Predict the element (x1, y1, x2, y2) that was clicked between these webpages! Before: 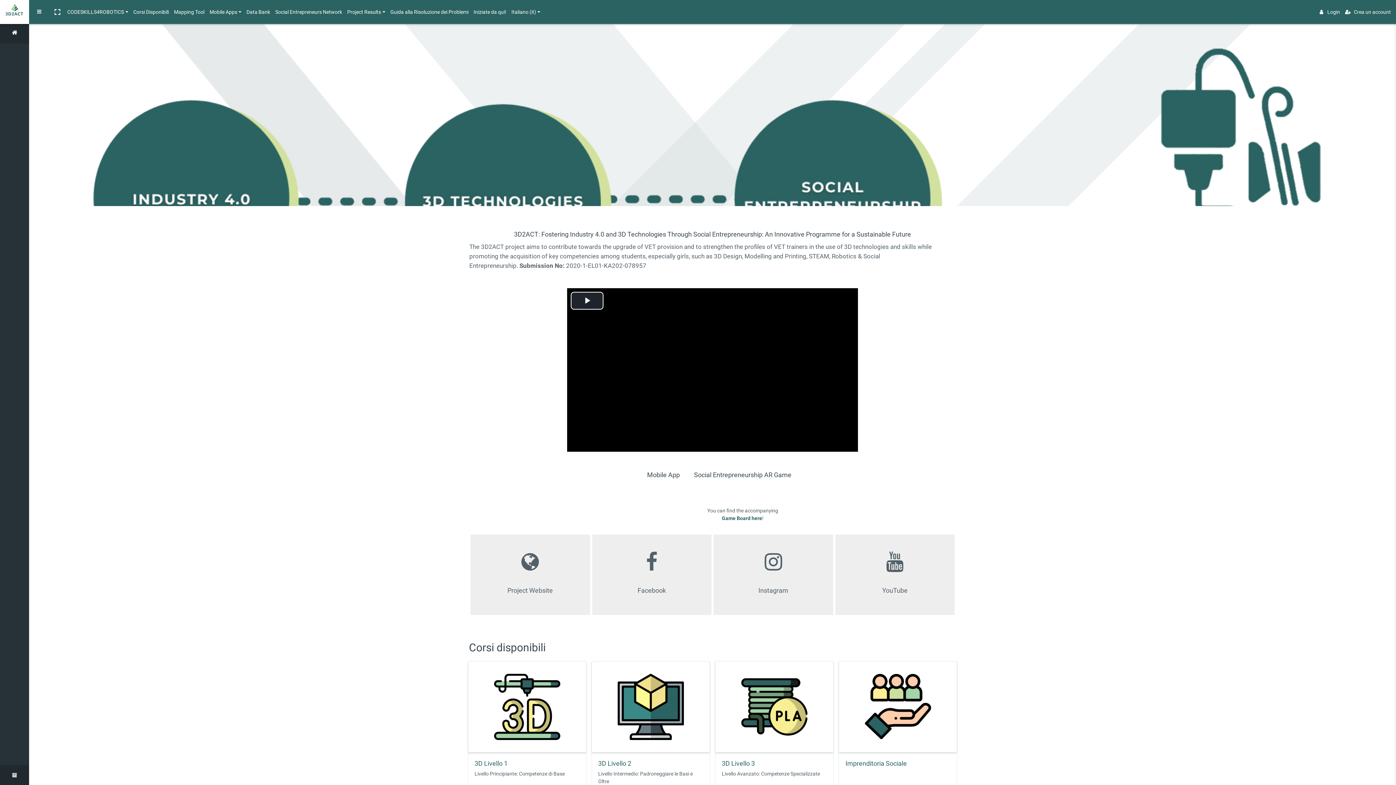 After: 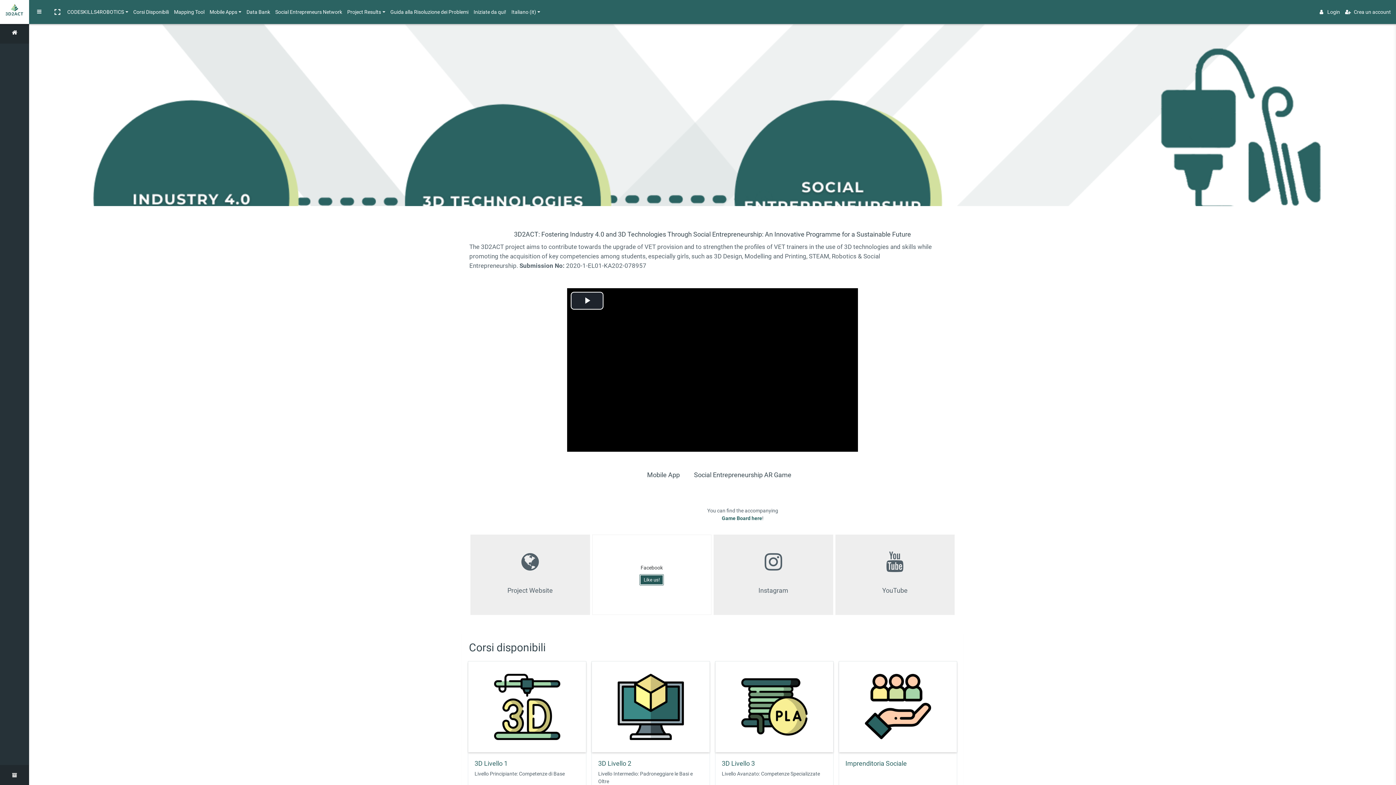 Action: label: Like us! bbox: (639, 574, 664, 585)